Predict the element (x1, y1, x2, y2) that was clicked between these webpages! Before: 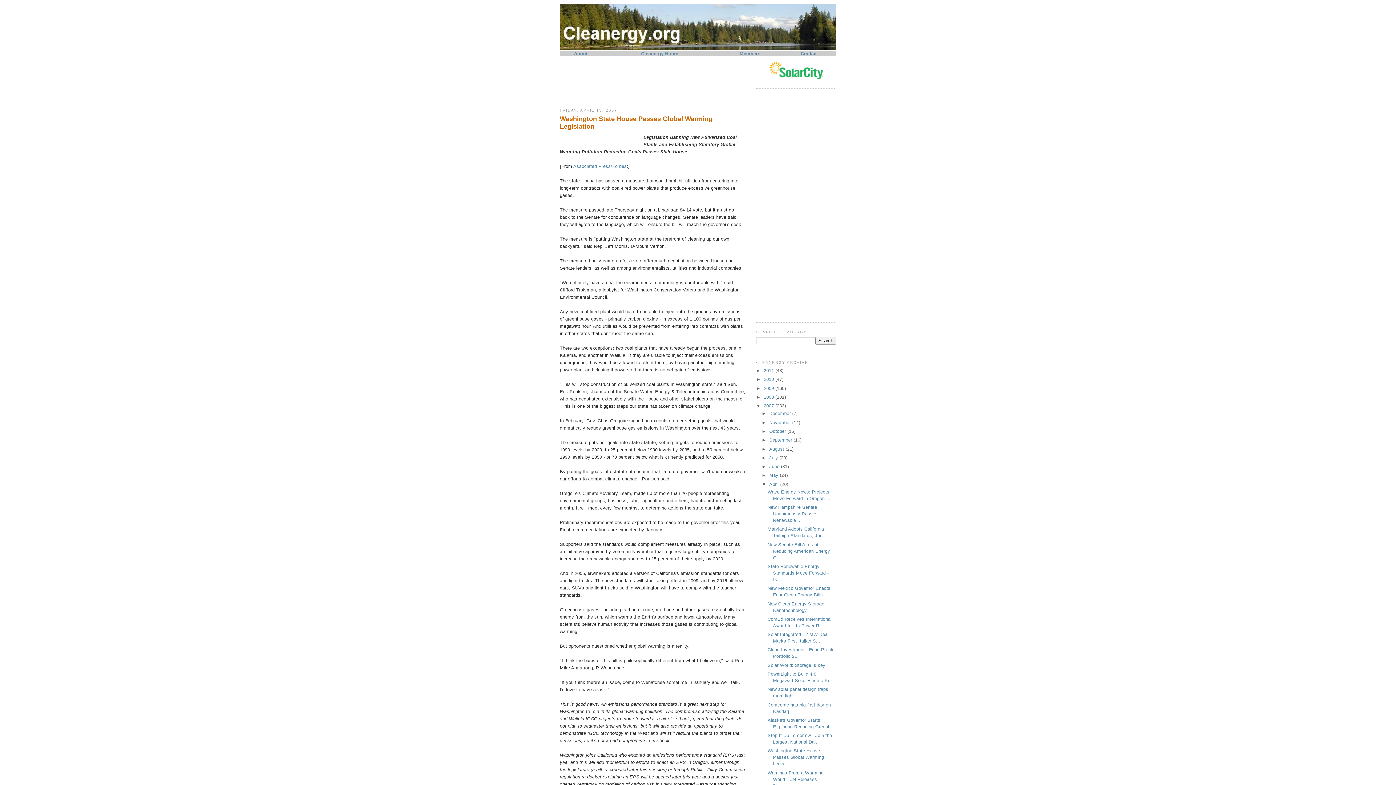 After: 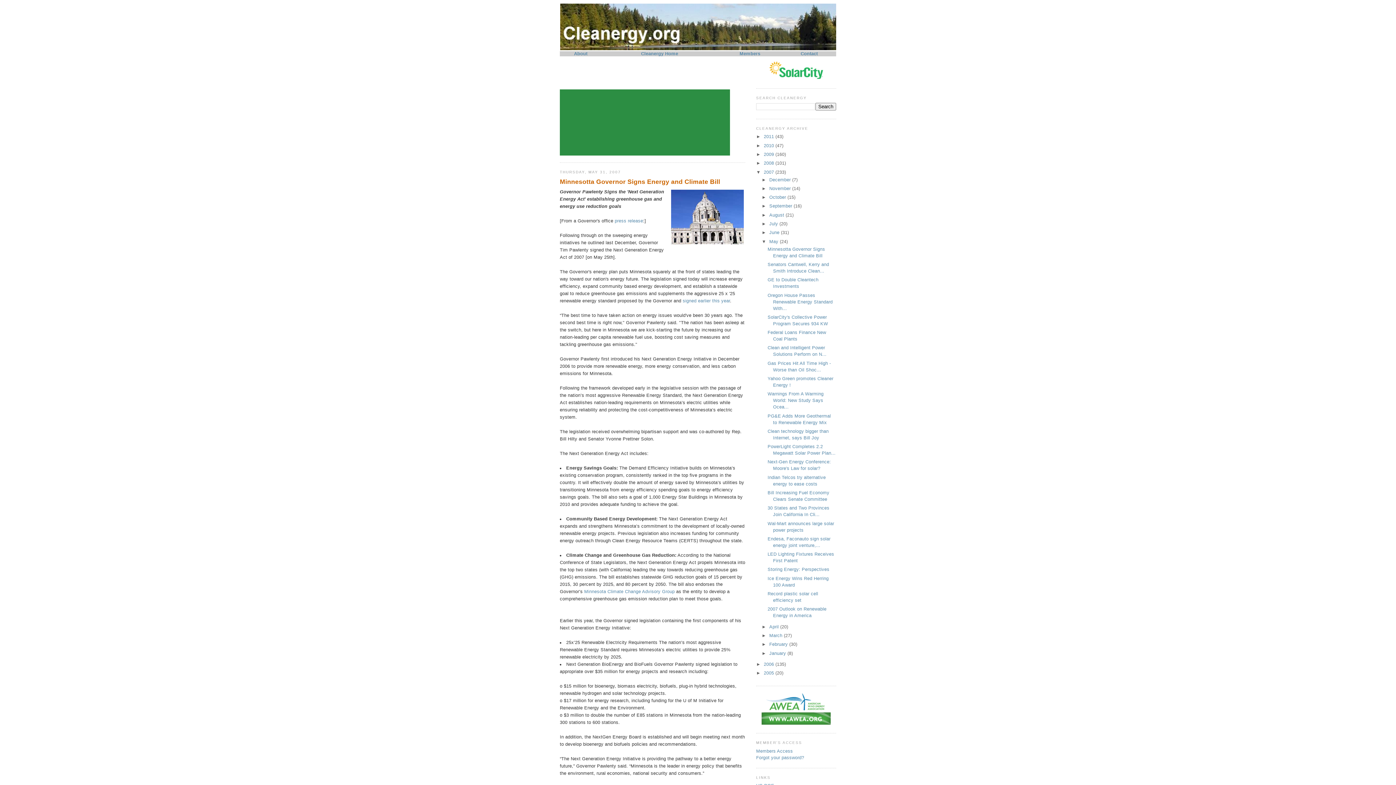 Action: label: May  bbox: (769, 473, 780, 478)